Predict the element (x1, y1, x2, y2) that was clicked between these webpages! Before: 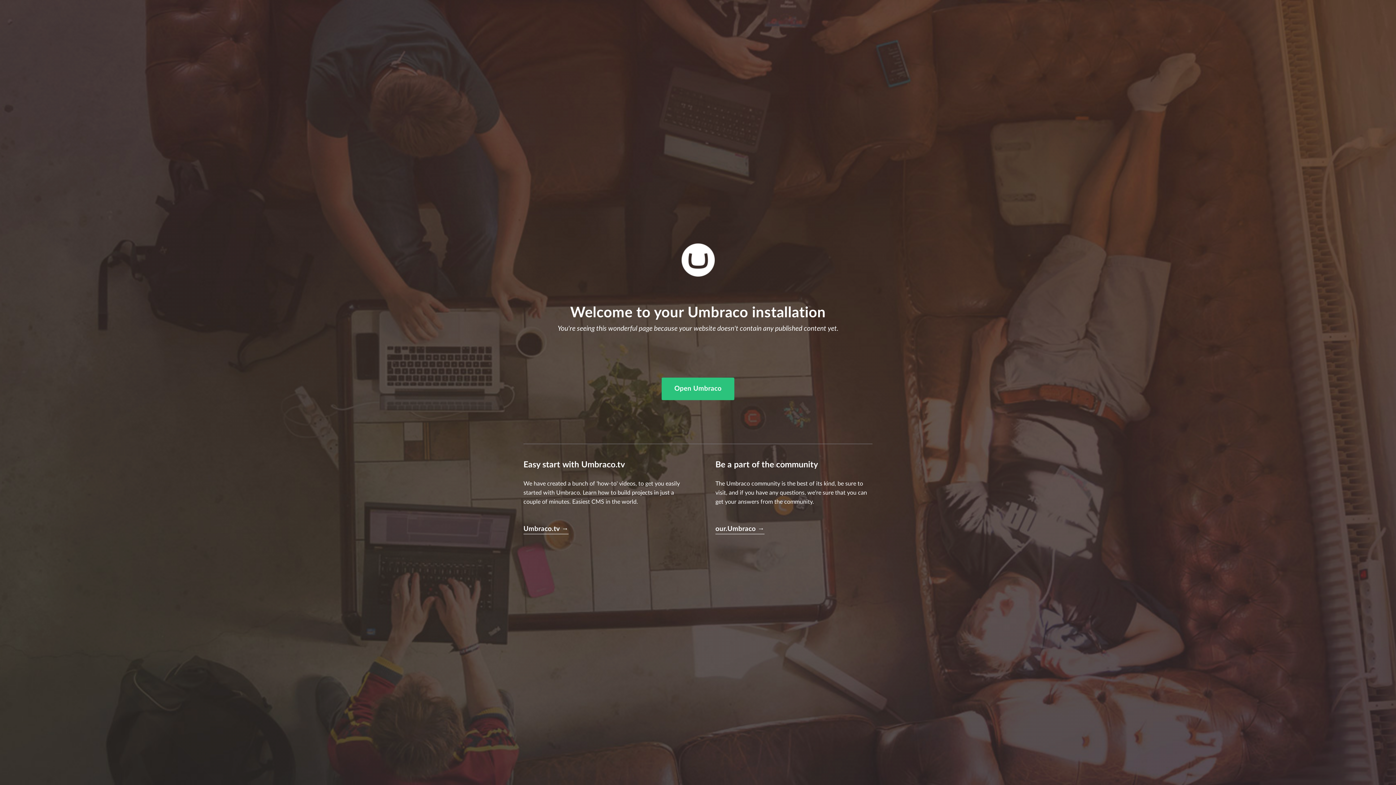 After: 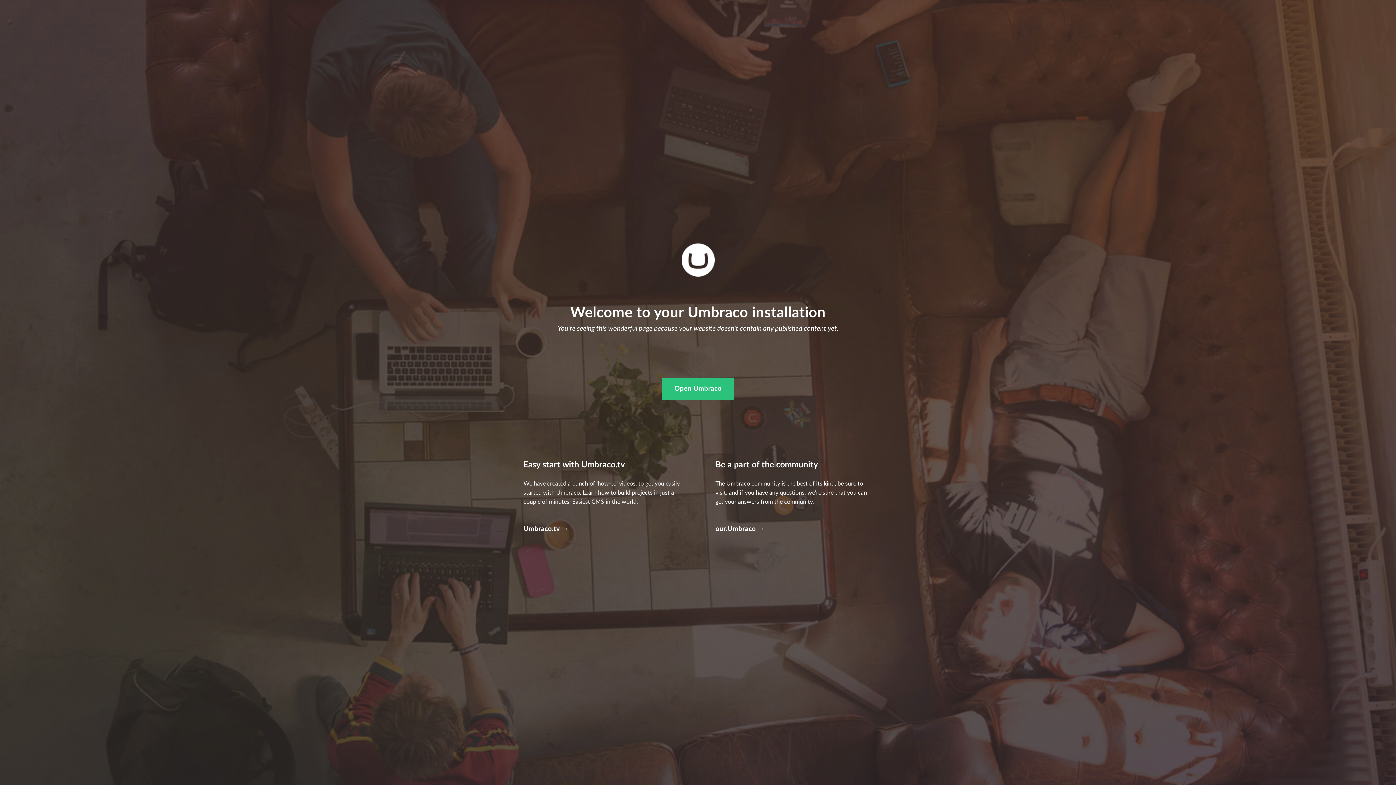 Action: label: our.Umbraco → bbox: (715, 524, 764, 534)